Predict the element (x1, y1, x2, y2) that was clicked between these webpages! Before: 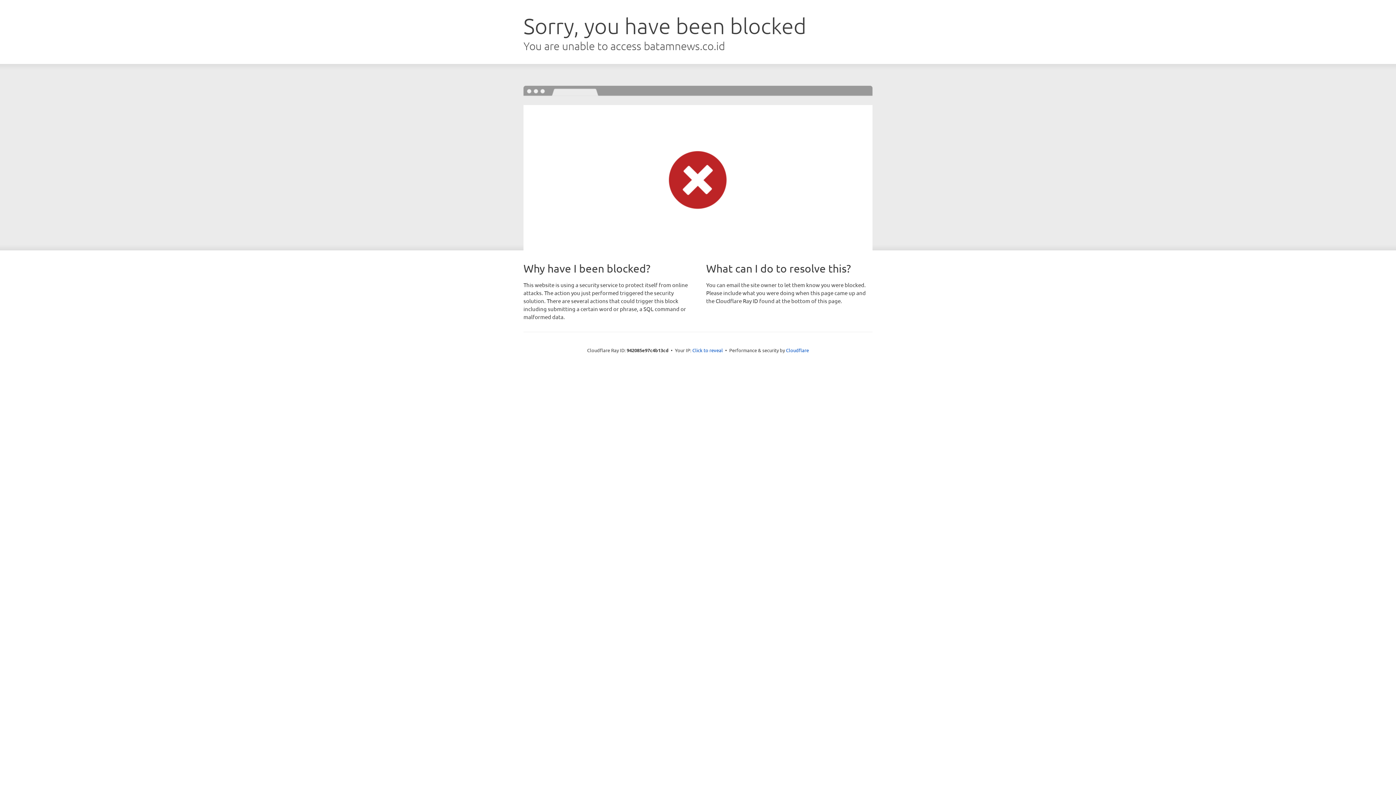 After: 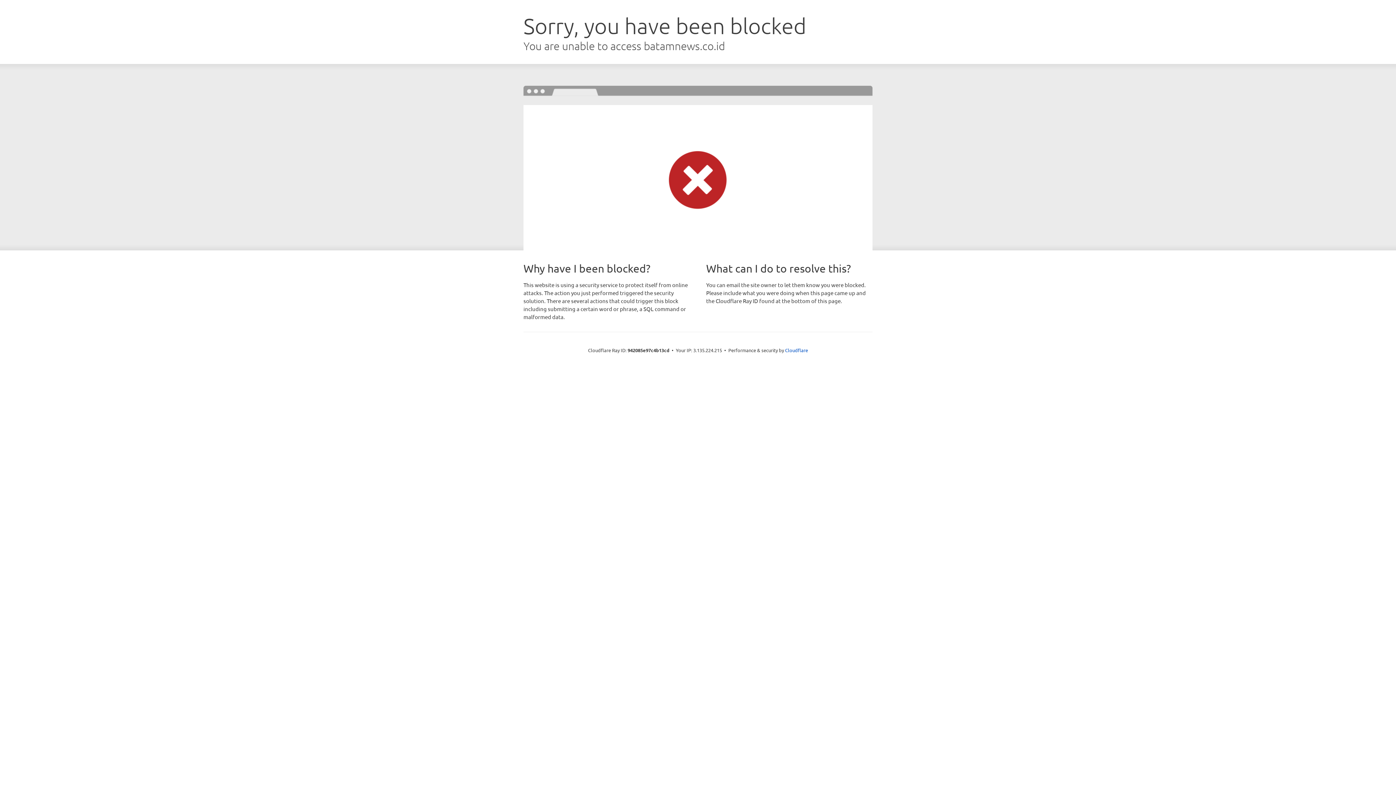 Action: bbox: (692, 346, 723, 353) label: Click to reveal